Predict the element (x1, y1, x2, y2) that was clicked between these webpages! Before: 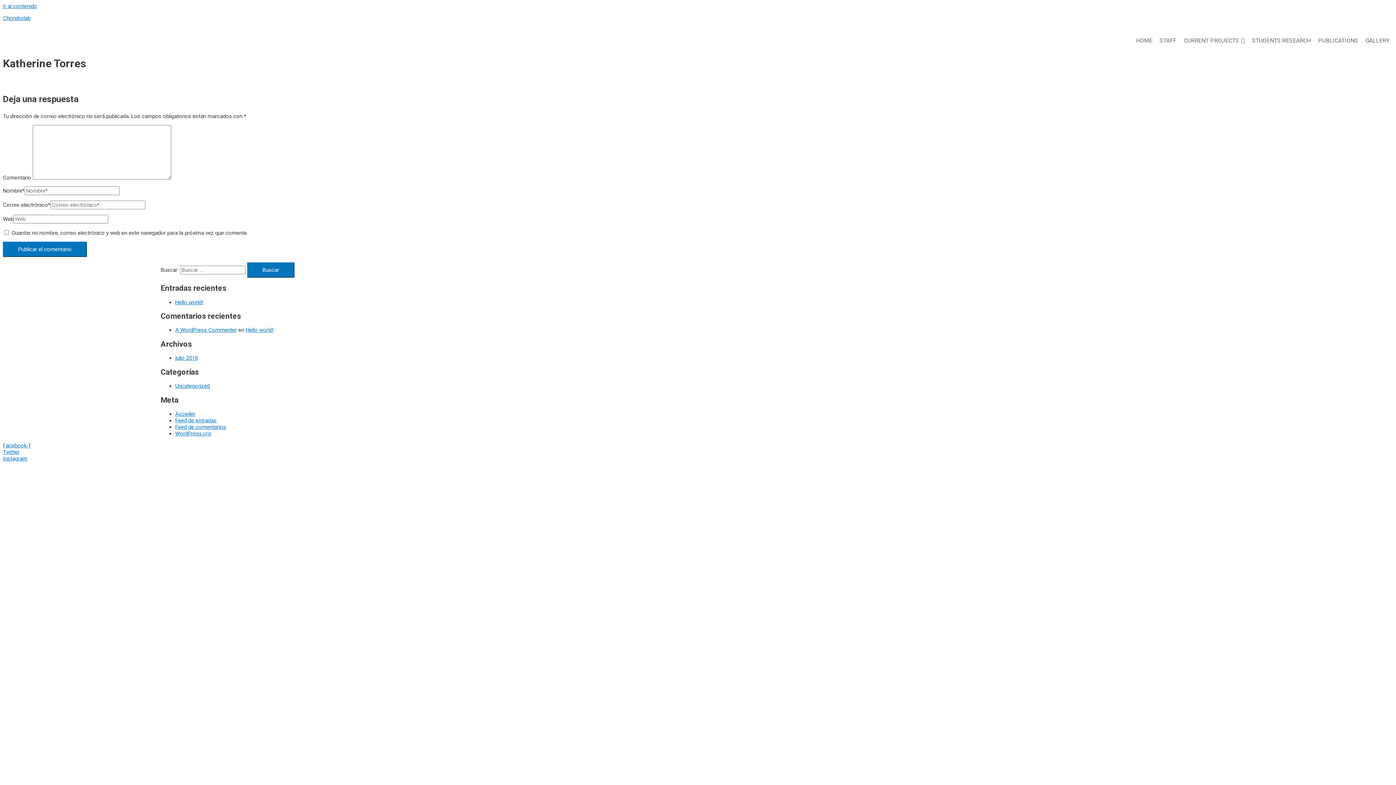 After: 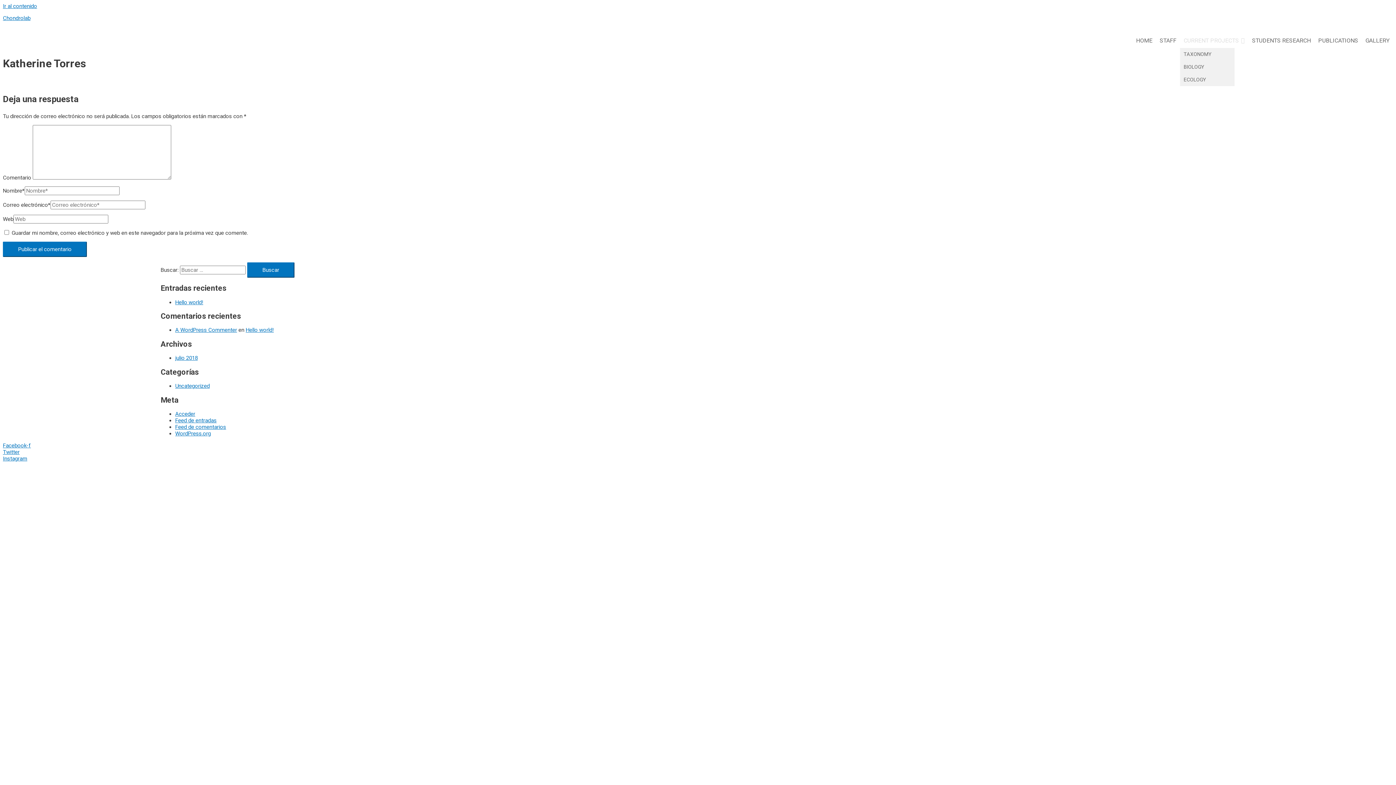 Action: bbox: (1180, 33, 1248, 48) label: CURRENT PROJECTS